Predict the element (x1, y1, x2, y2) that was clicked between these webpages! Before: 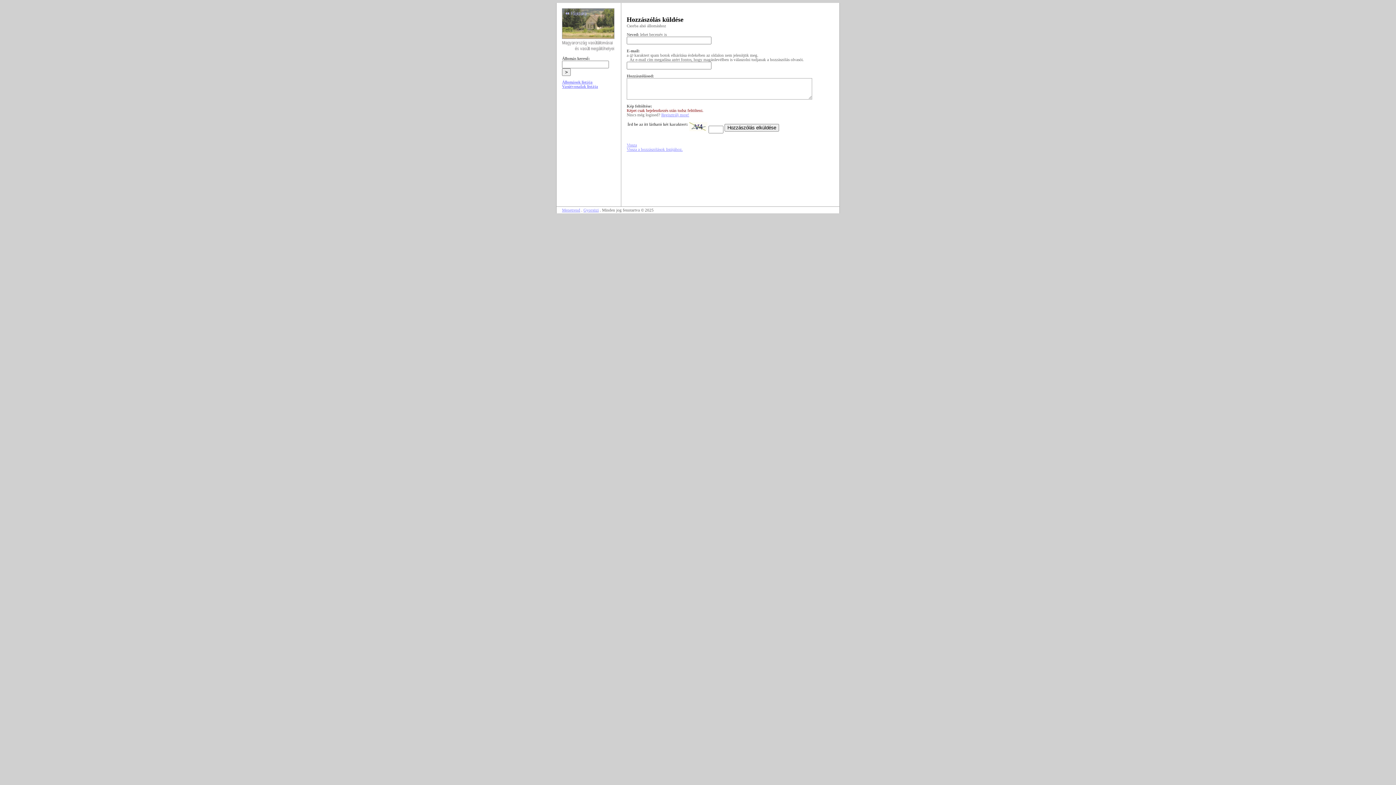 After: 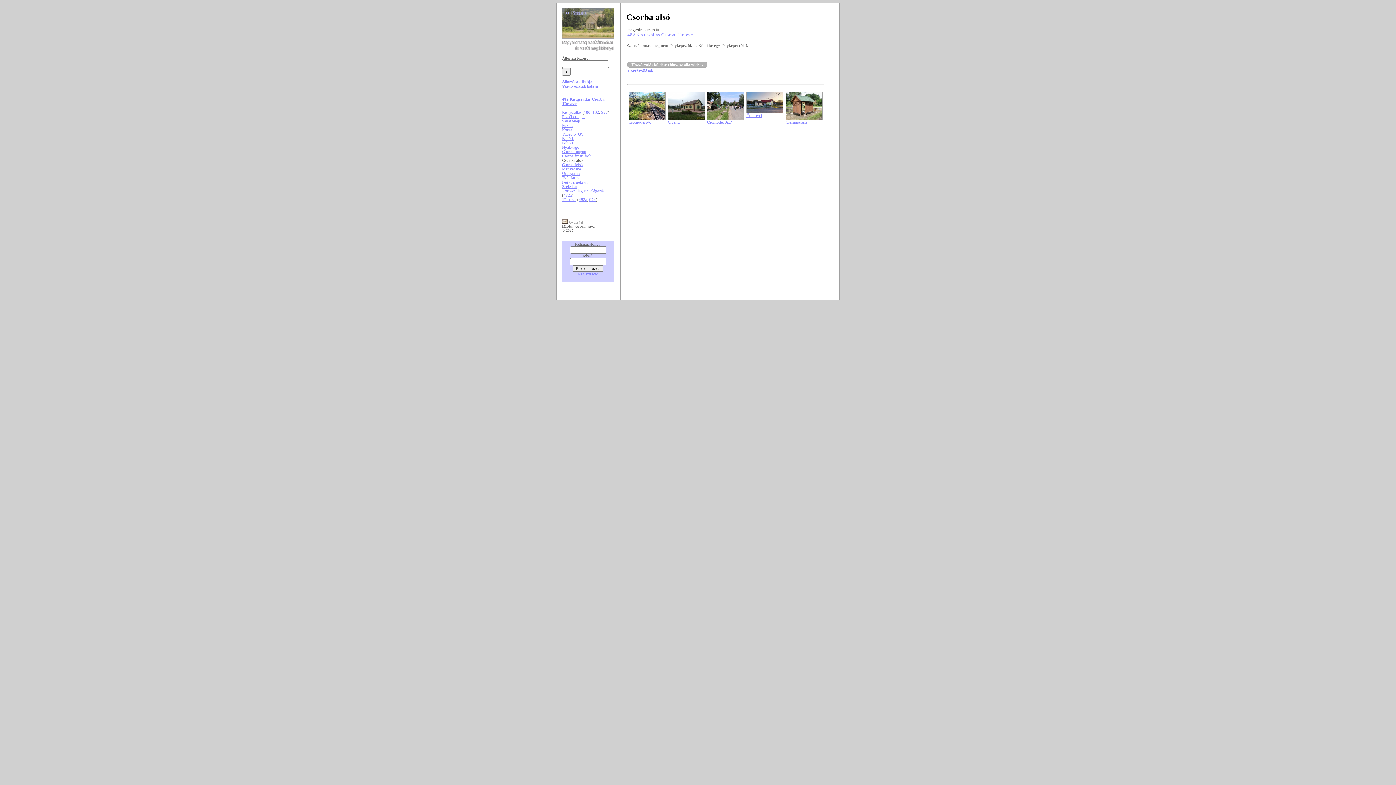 Action: label: Vissza bbox: (626, 142, 637, 147)